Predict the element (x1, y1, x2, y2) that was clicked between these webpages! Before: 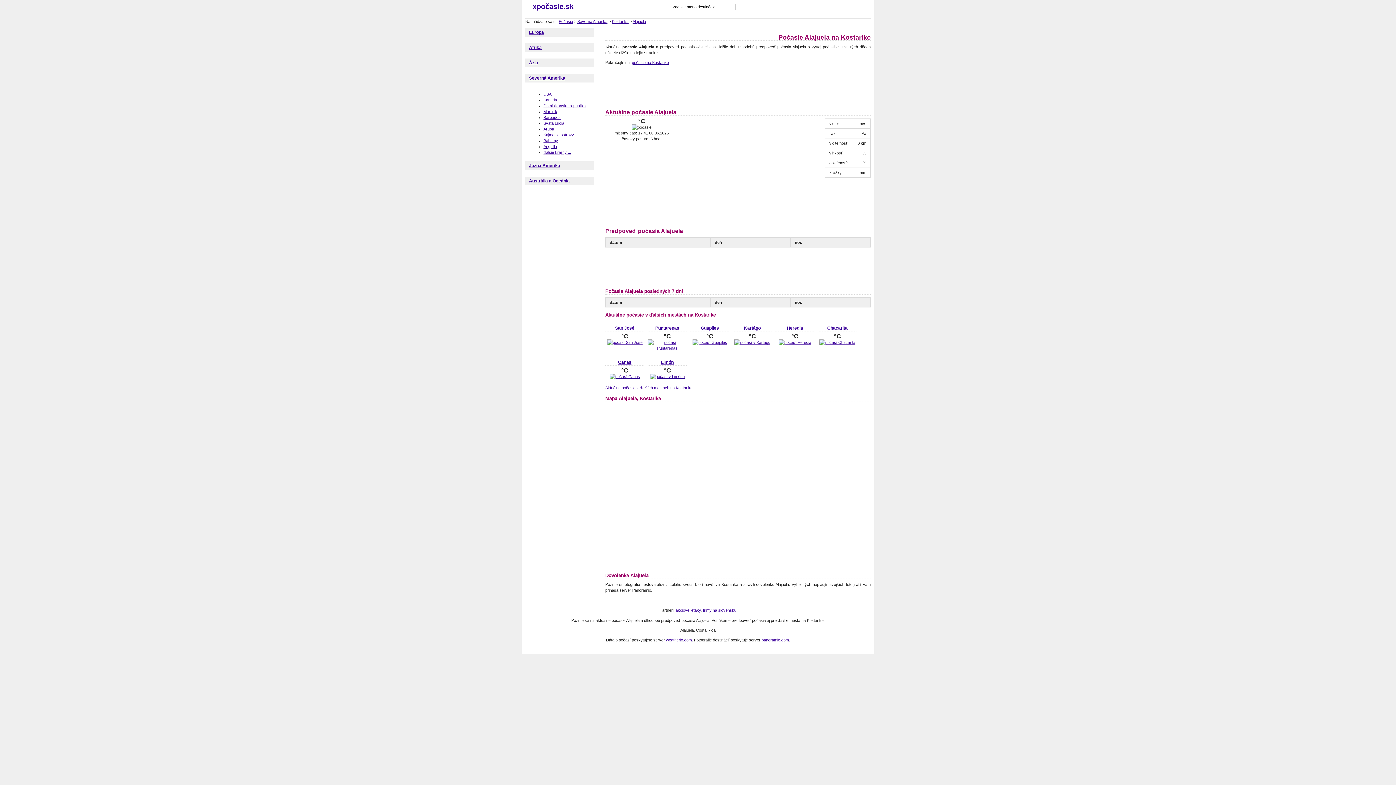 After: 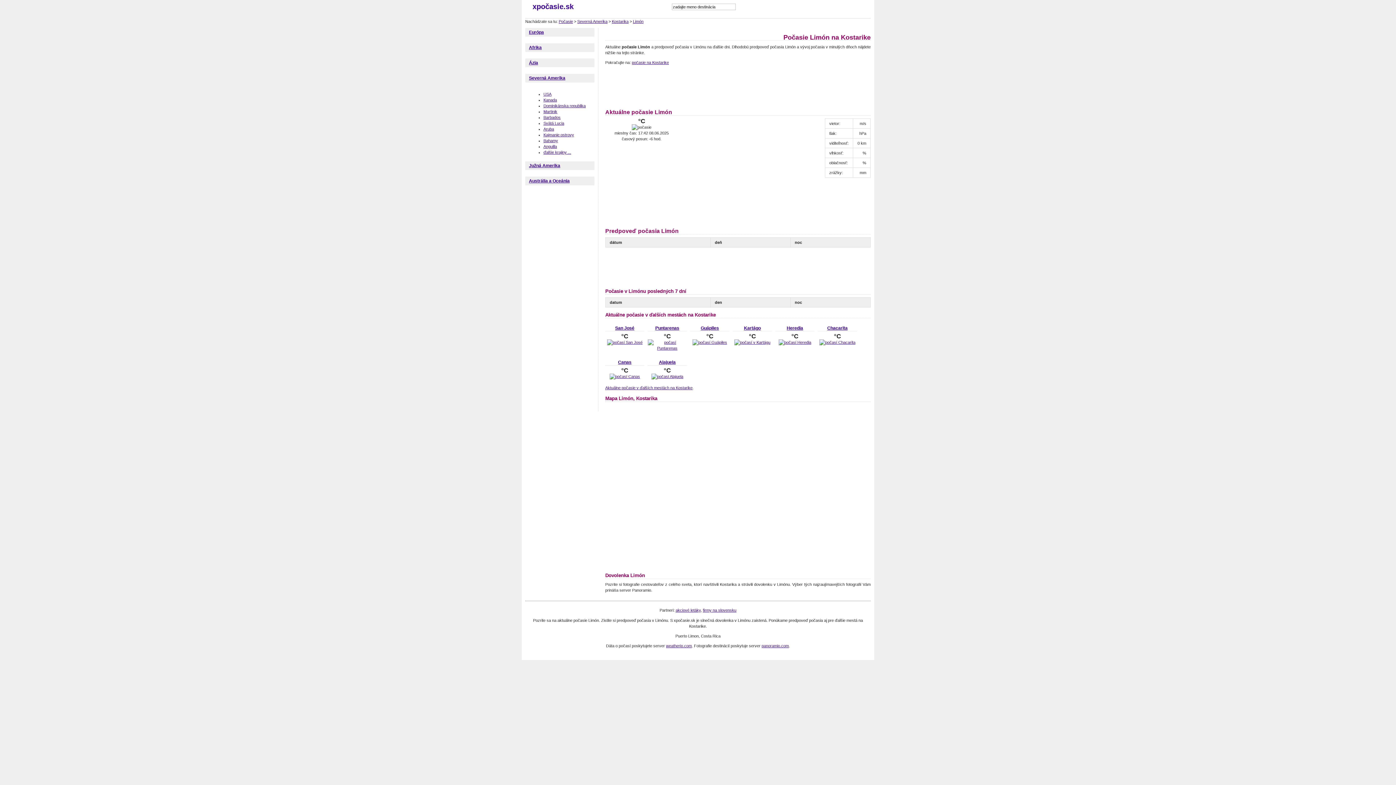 Action: bbox: (650, 374, 684, 378)